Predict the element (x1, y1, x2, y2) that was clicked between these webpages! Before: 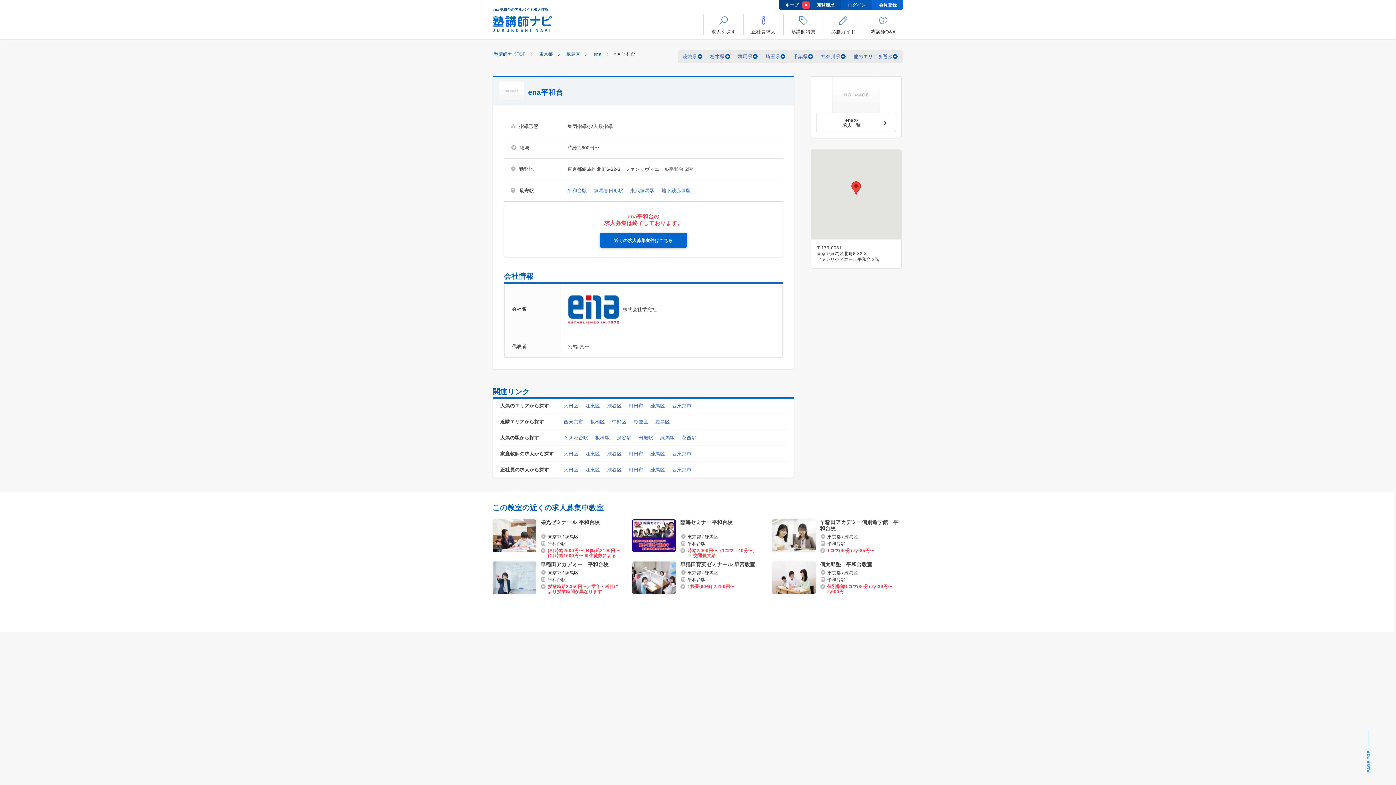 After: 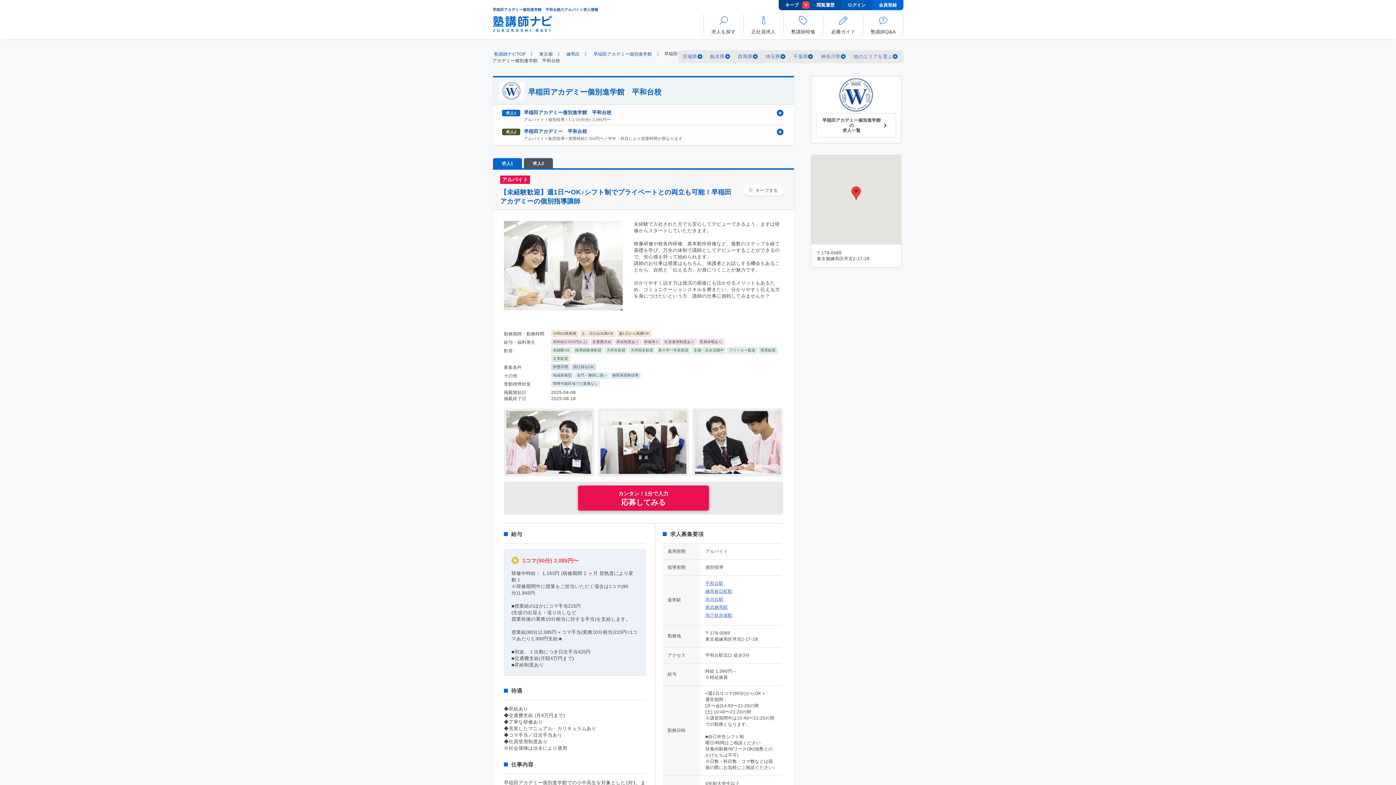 Action: label: 早稲田アカデミー個別進学館　平和台校

東京都 / 練馬区

平和台駅

1コマ(90分) 2,085円〜 bbox: (772, 519, 899, 557)